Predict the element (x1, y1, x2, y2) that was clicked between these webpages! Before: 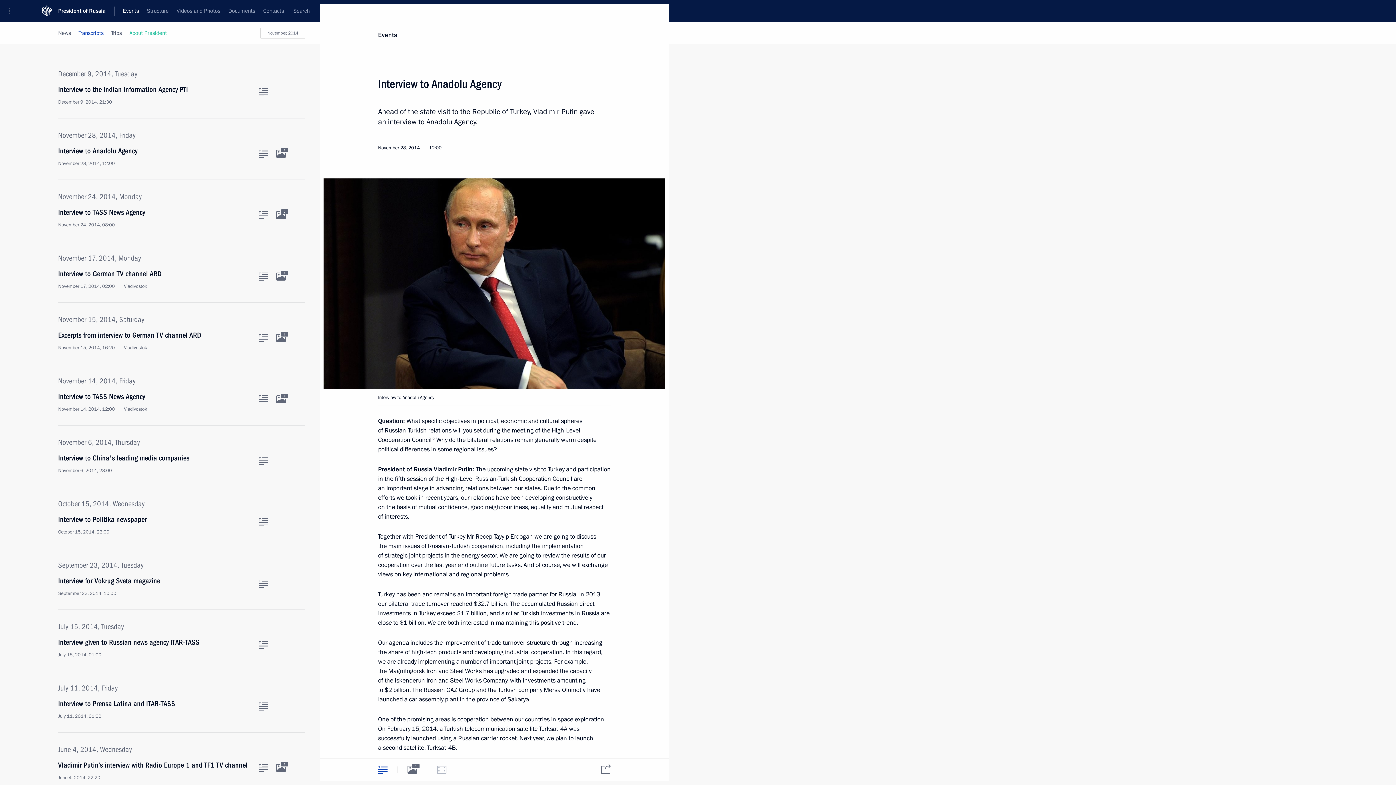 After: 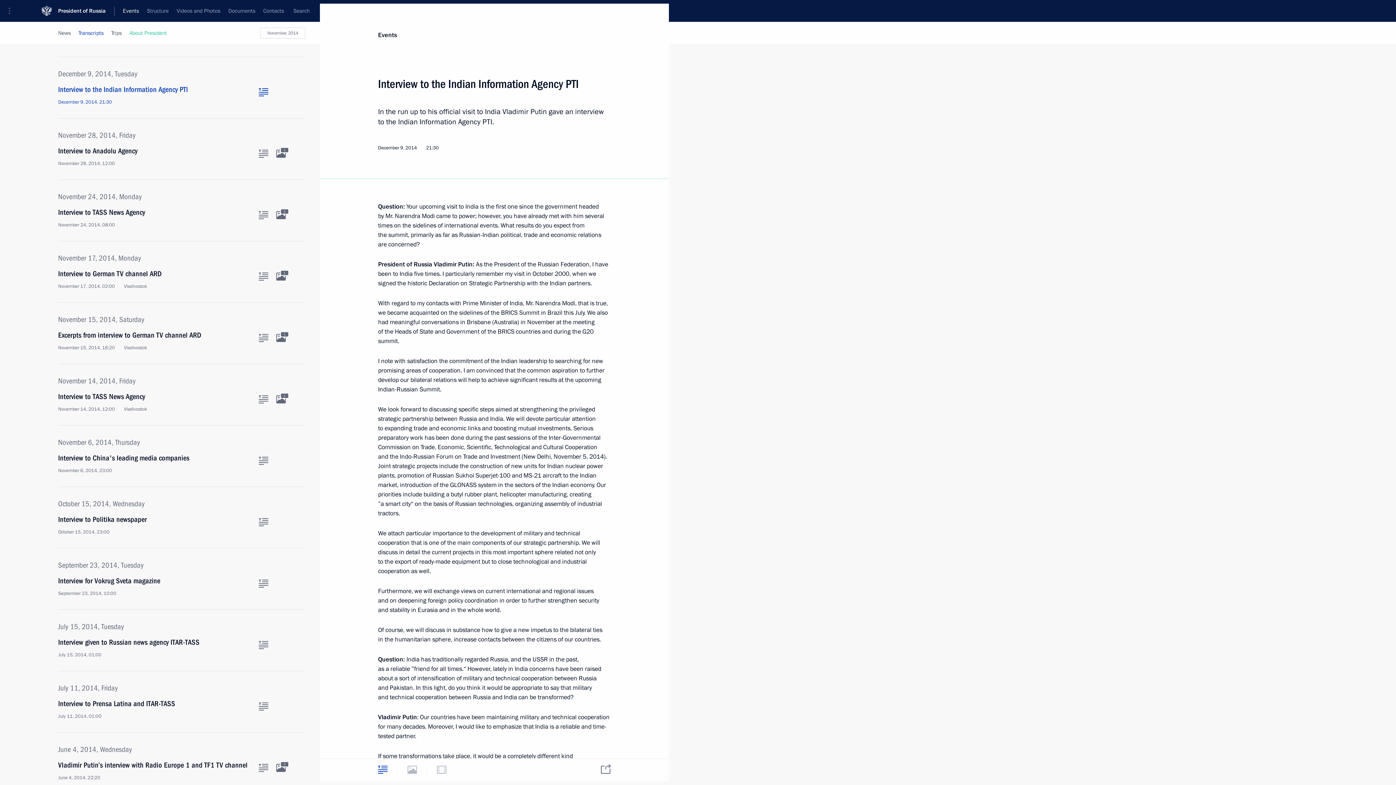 Action: bbox: (258, 88, 268, 96) label: Text of the article